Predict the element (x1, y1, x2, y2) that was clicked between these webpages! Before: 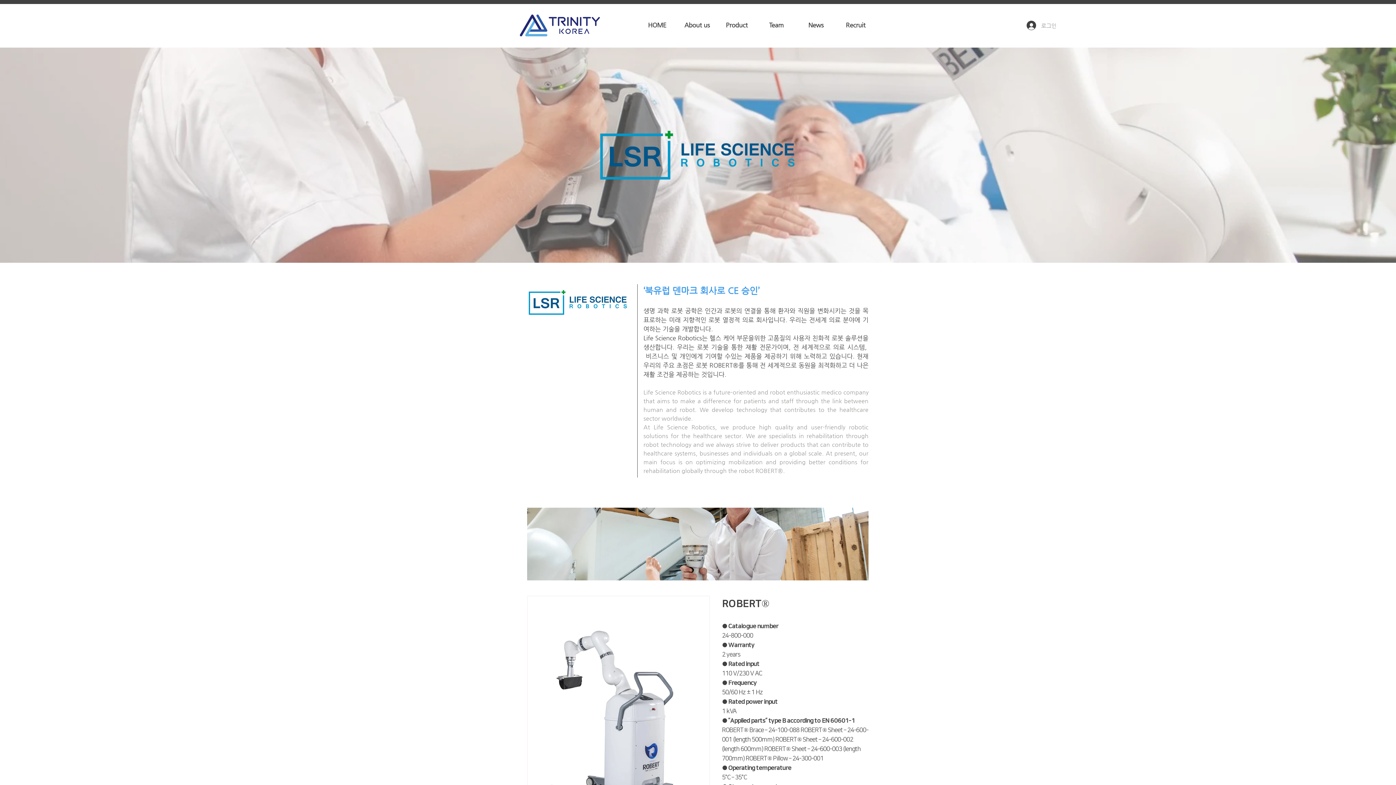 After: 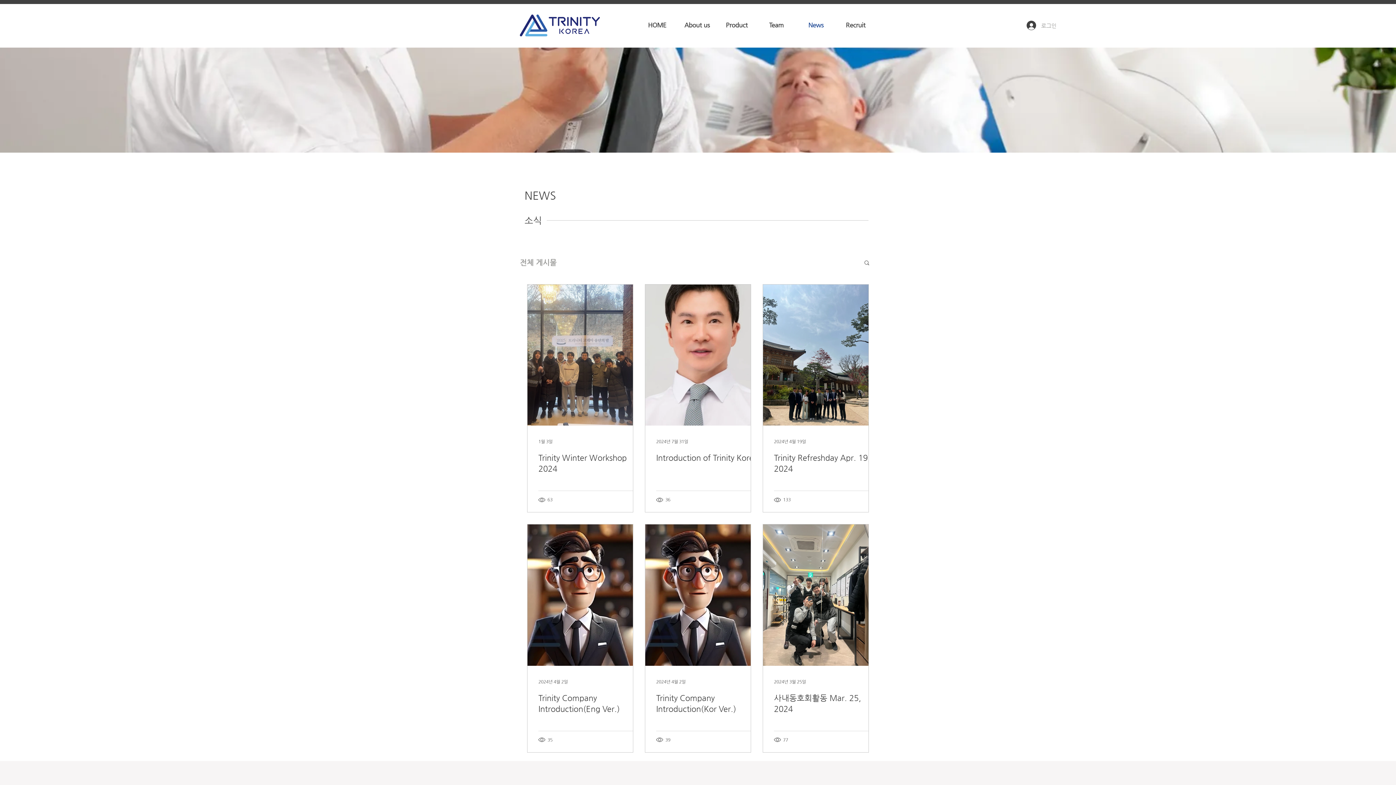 Action: label: News bbox: (796, 4, 836, 46)